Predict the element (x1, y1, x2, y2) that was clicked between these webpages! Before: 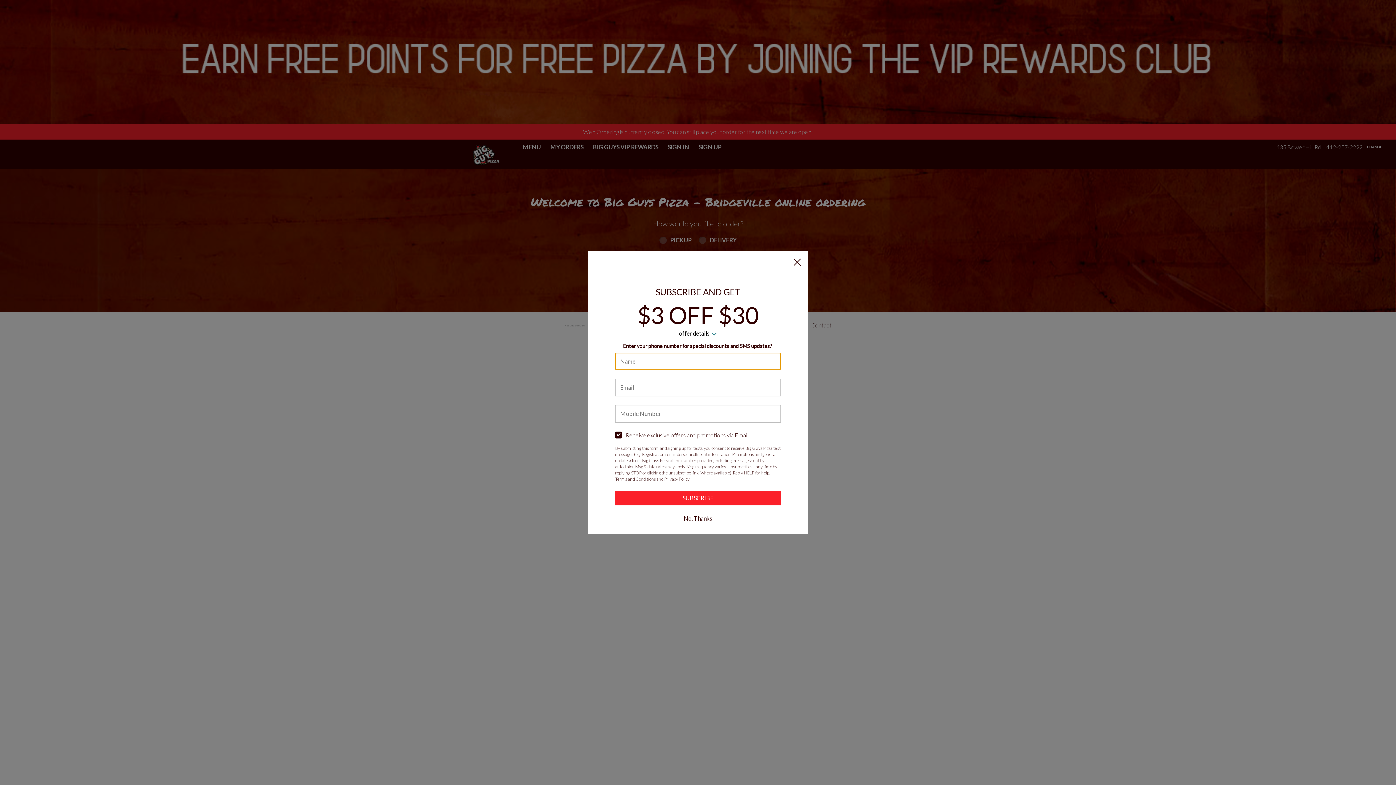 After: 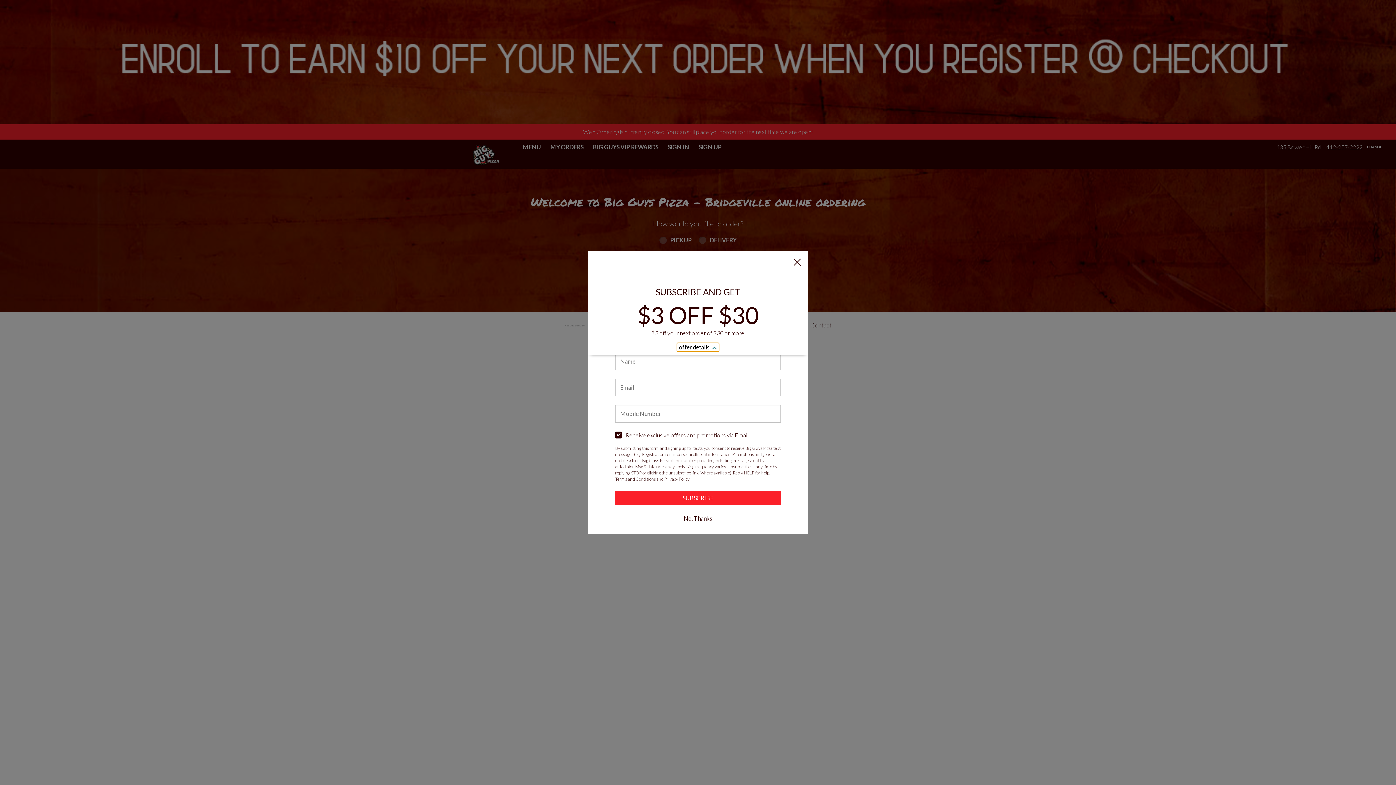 Action: label: offer details   bbox: (677, 329, 719, 338)